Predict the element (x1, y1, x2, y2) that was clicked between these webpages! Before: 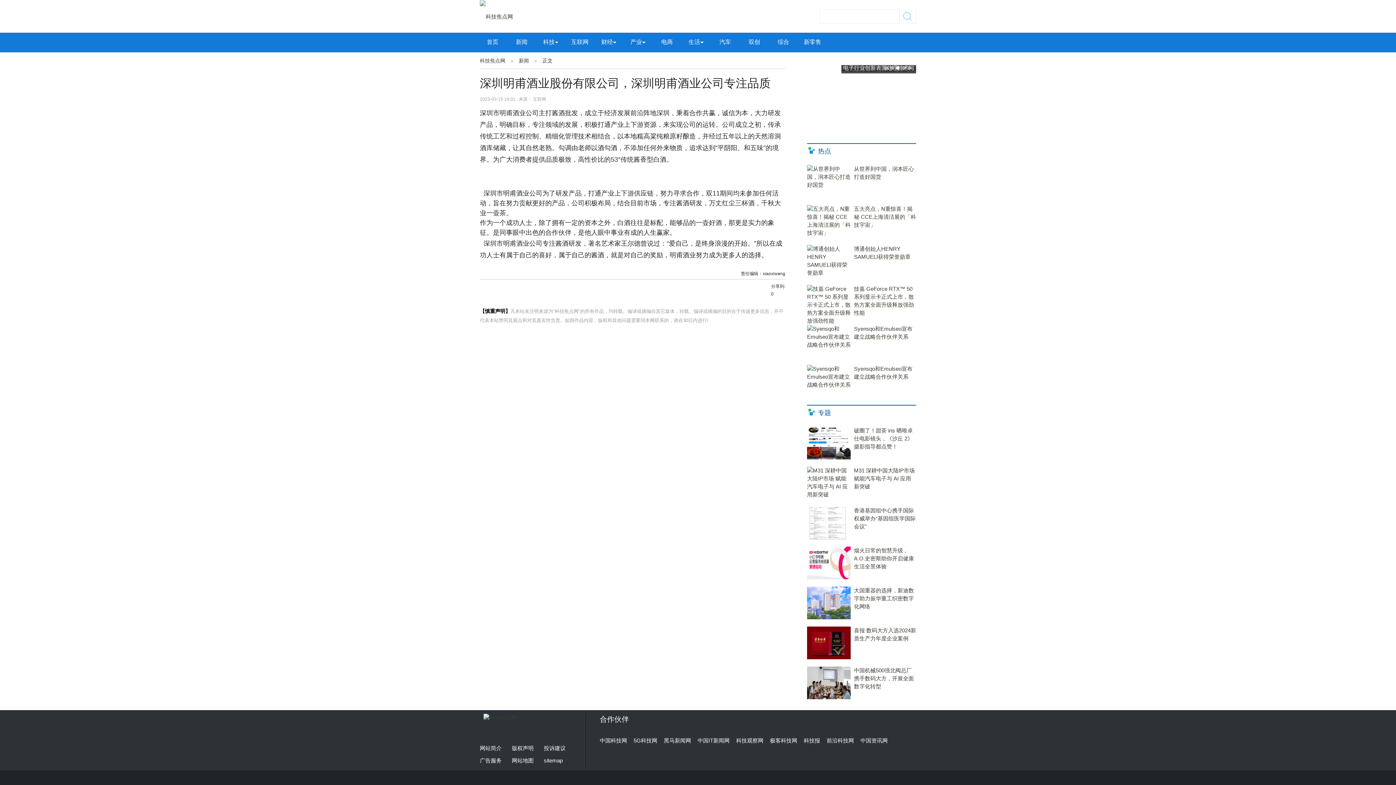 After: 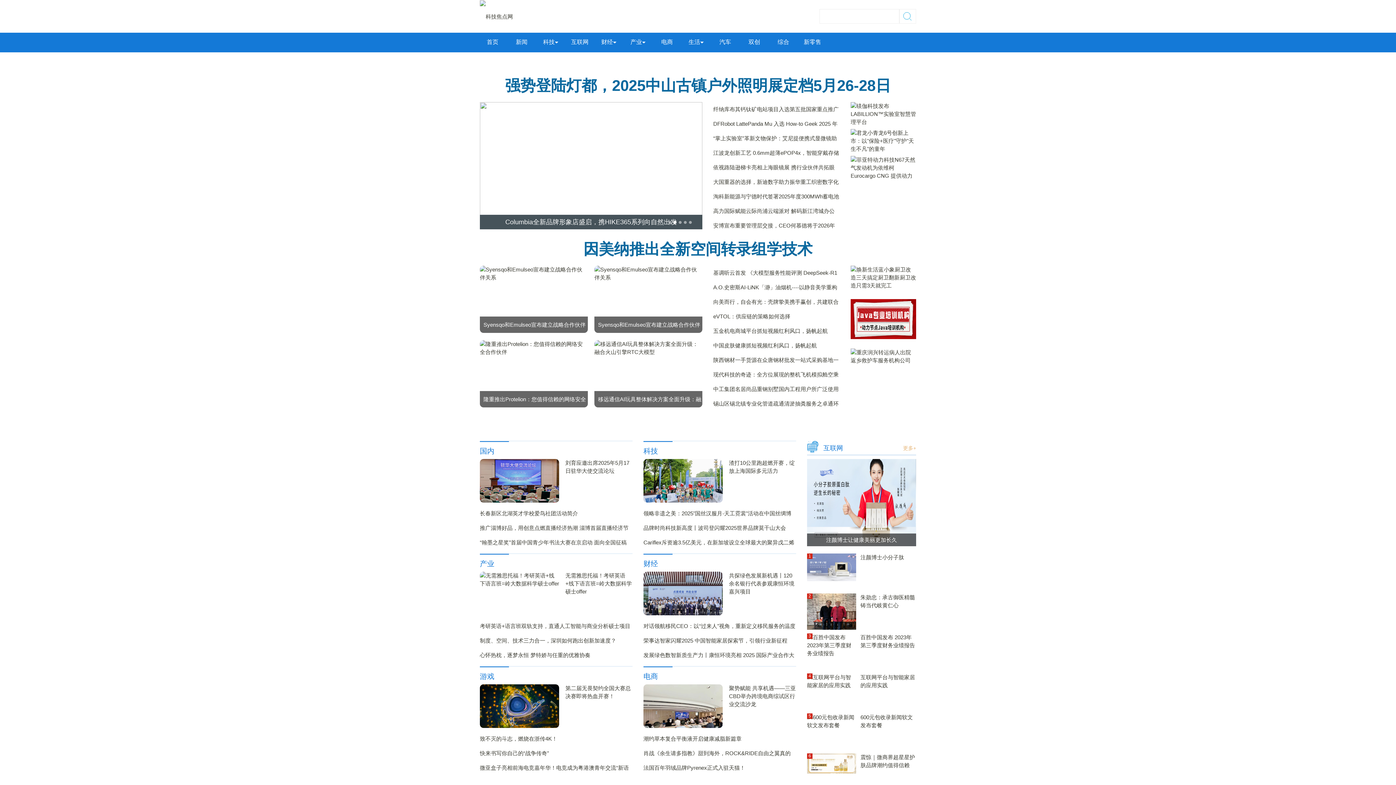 Action: bbox: (480, 13, 513, 19)